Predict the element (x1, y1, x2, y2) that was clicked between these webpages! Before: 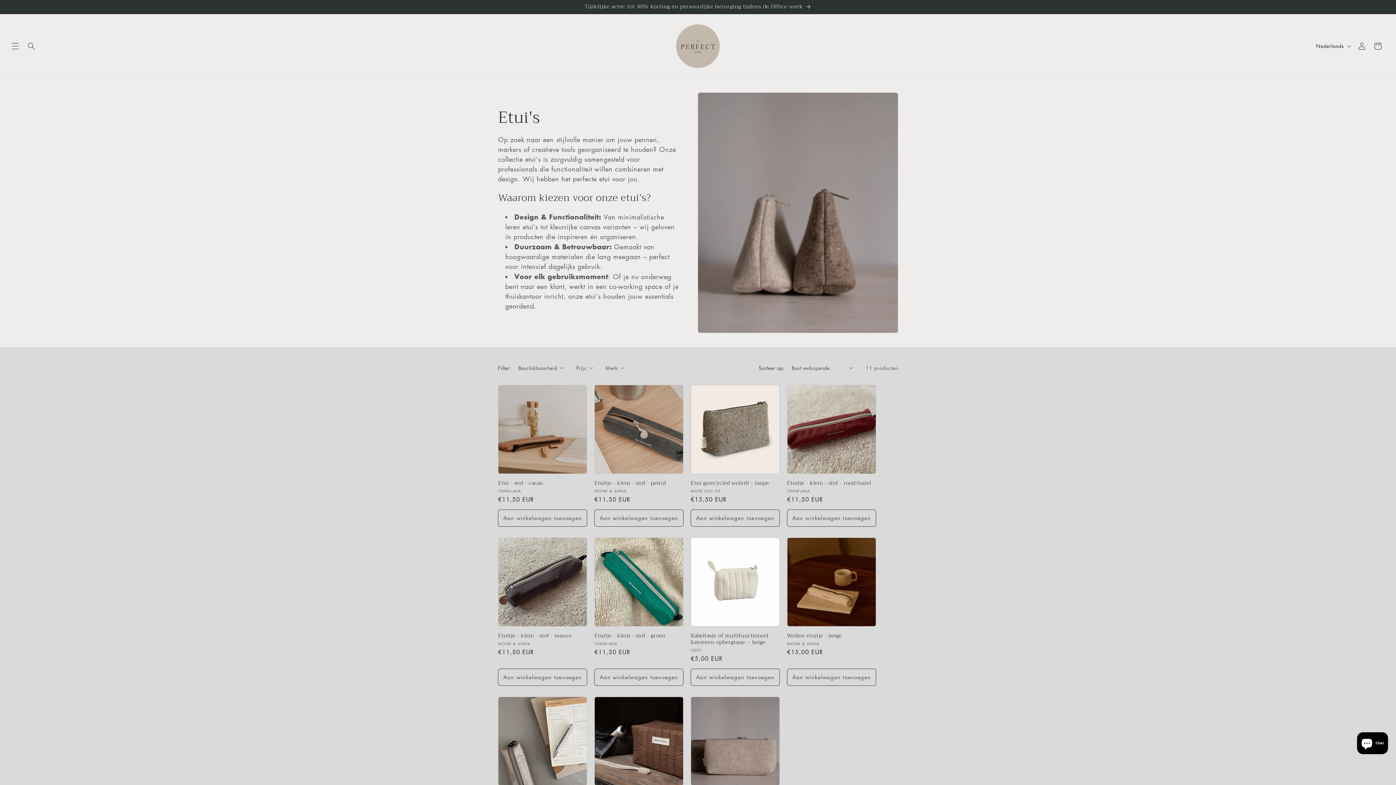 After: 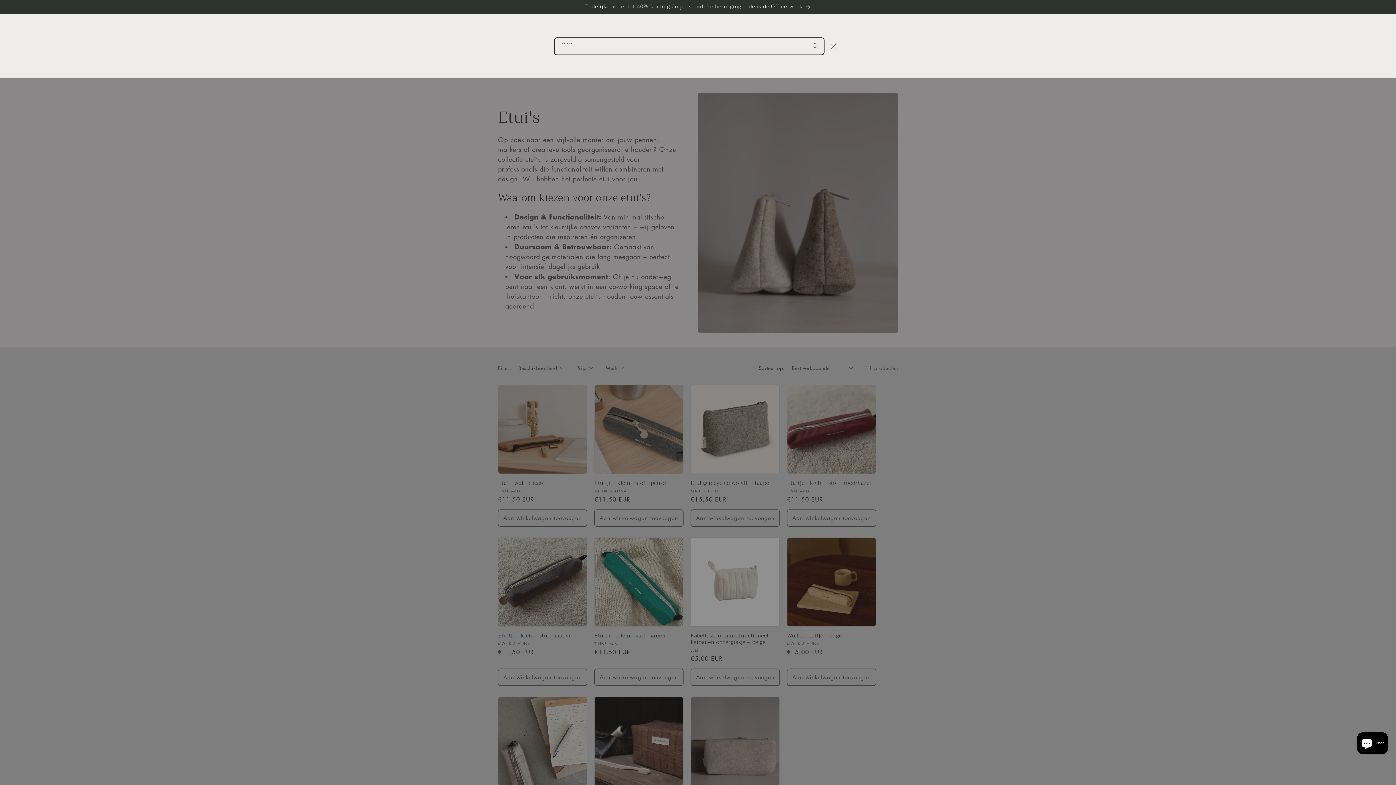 Action: bbox: (23, 38, 39, 54) label: Zoeken